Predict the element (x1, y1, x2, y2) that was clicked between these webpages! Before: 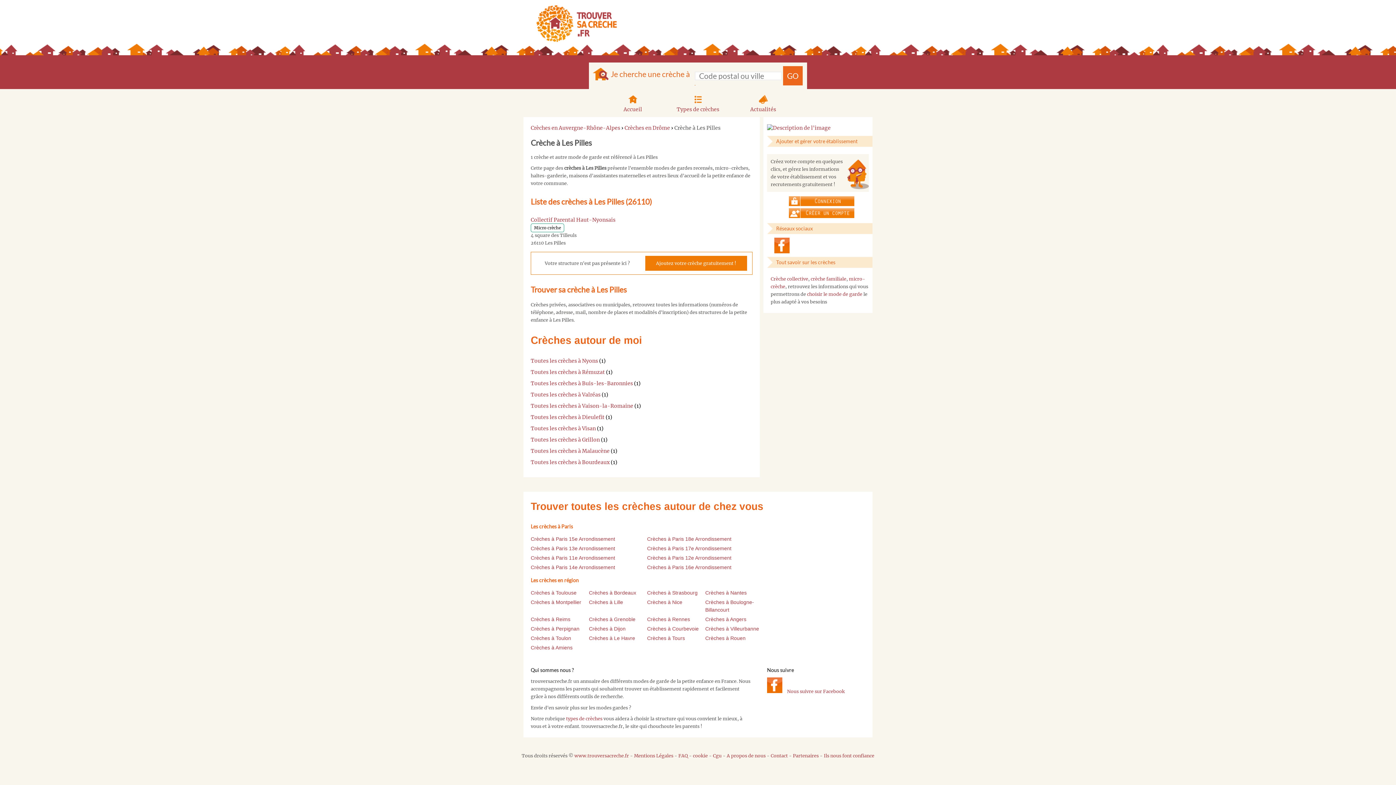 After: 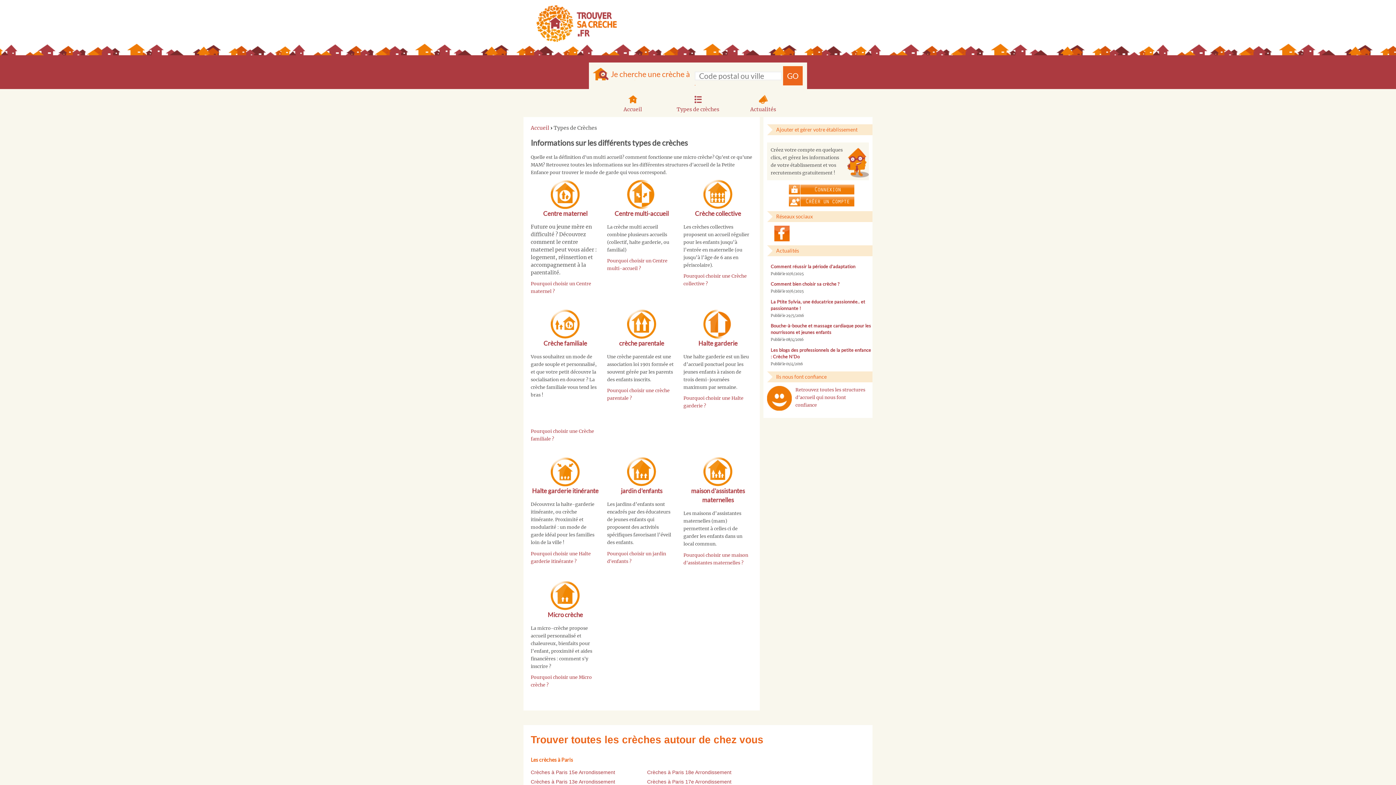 Action: bbox: (566, 716, 602, 721) label: types de crèches